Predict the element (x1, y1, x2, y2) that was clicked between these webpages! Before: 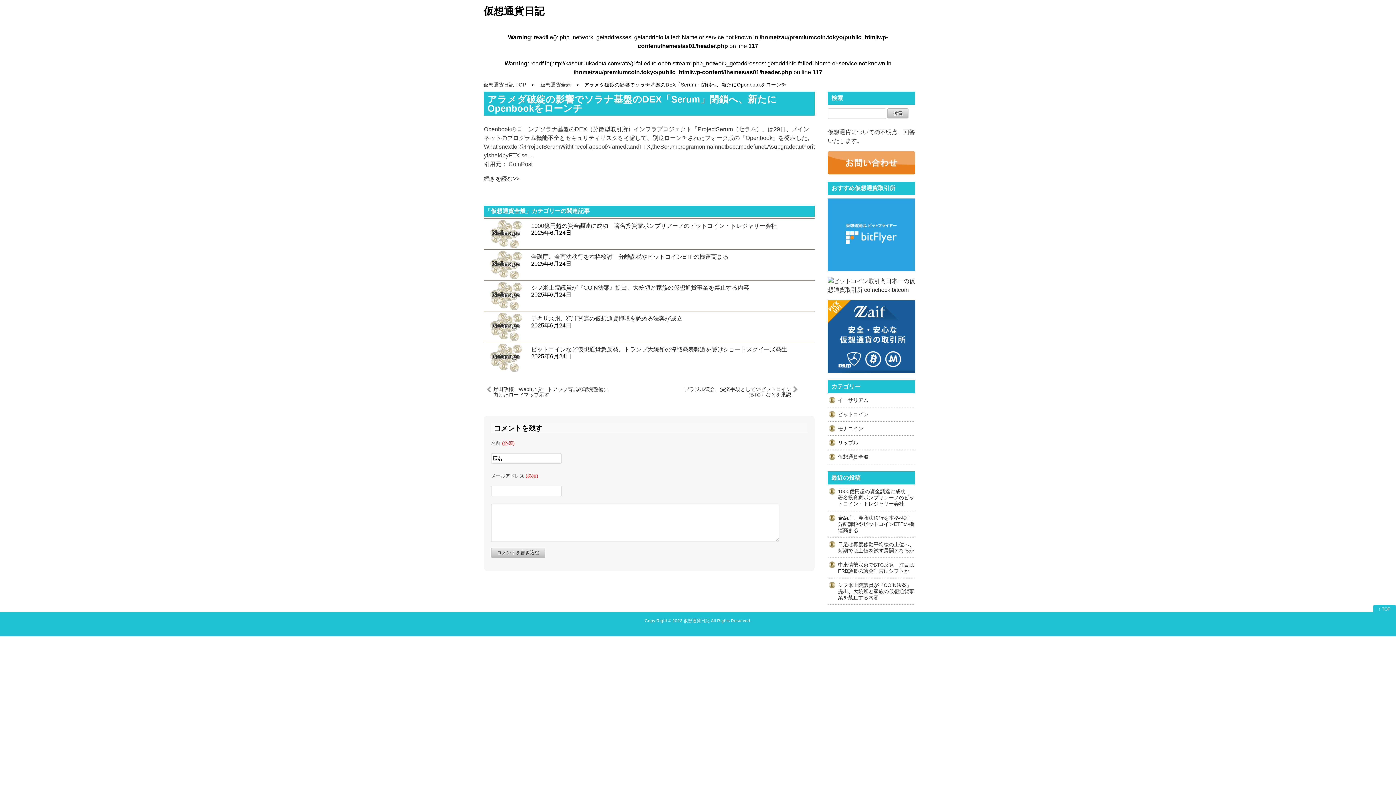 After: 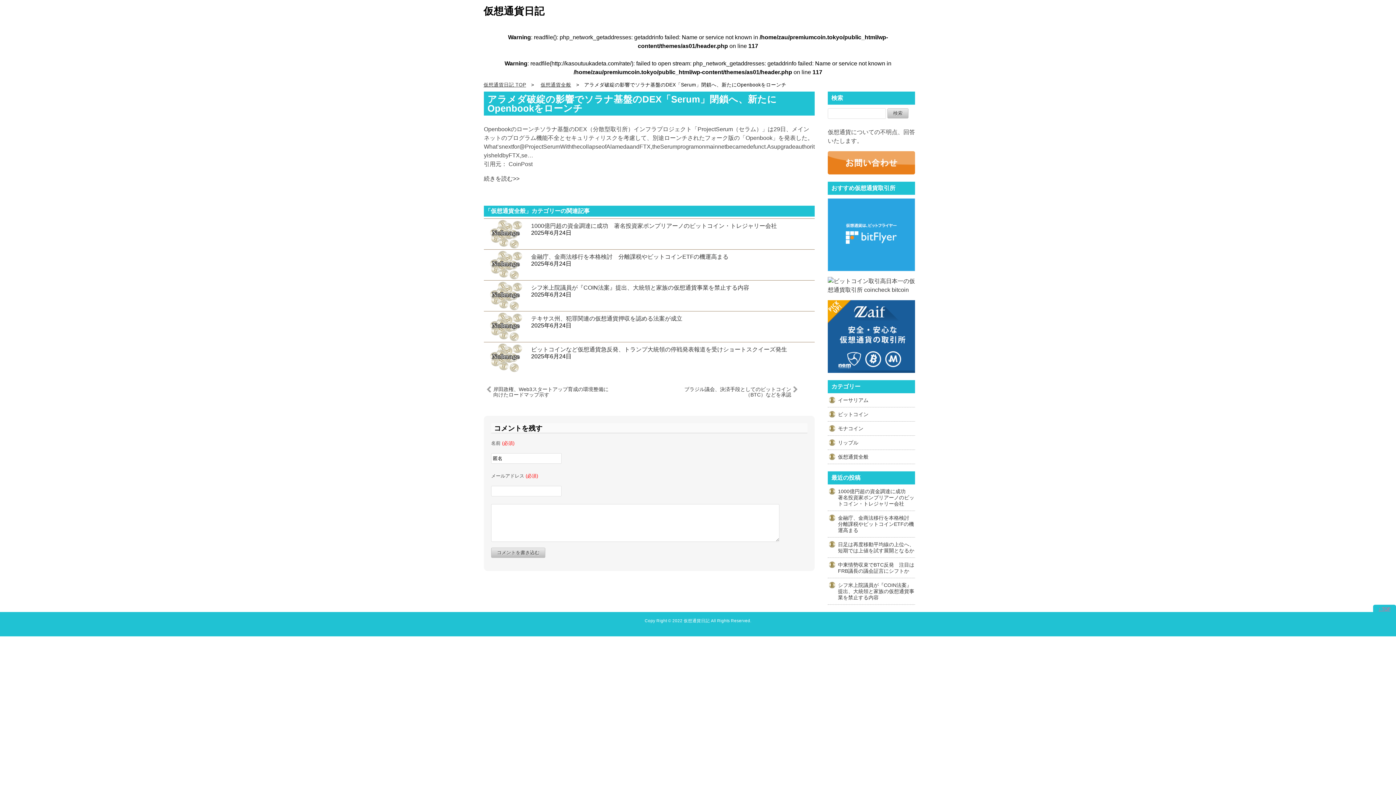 Action: bbox: (1373, 605, 1396, 613) label: ↑ TOP